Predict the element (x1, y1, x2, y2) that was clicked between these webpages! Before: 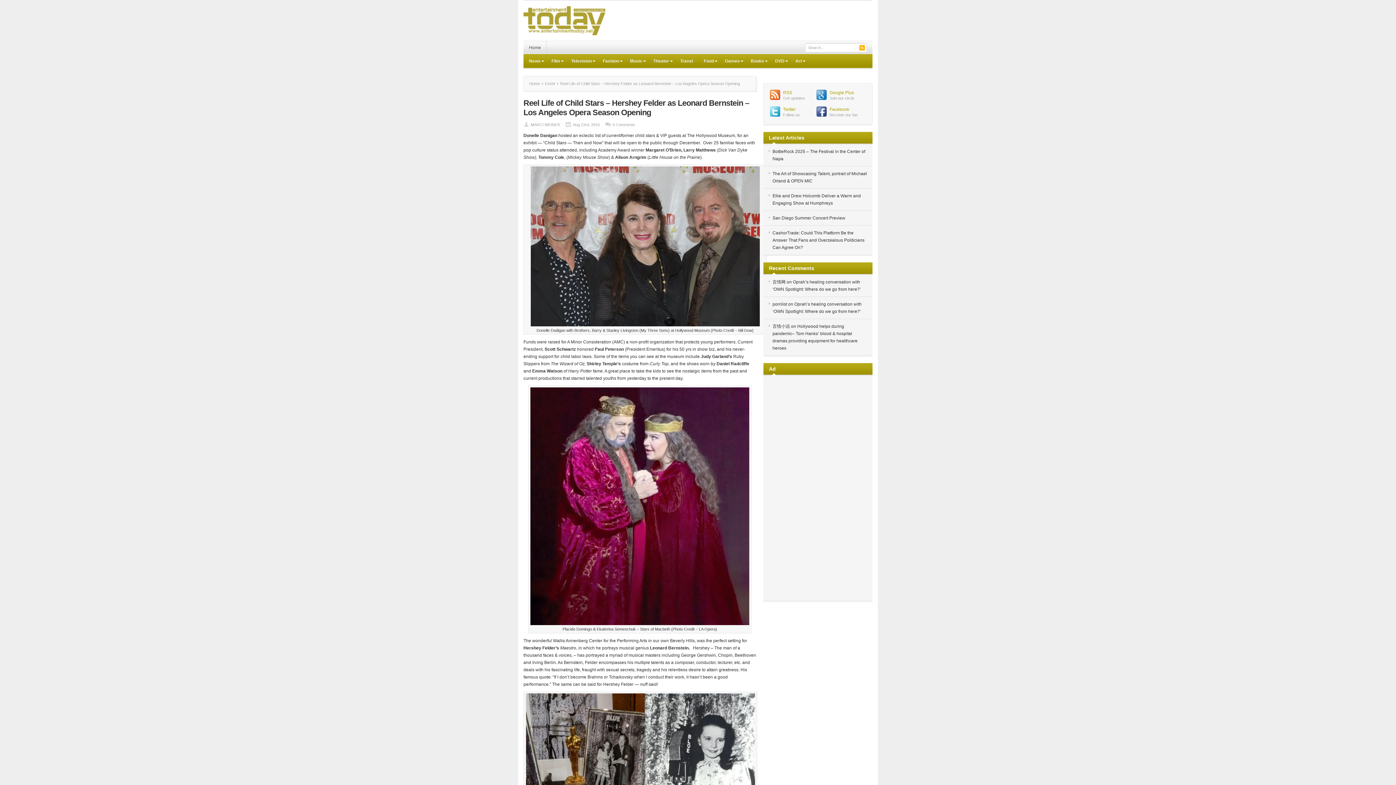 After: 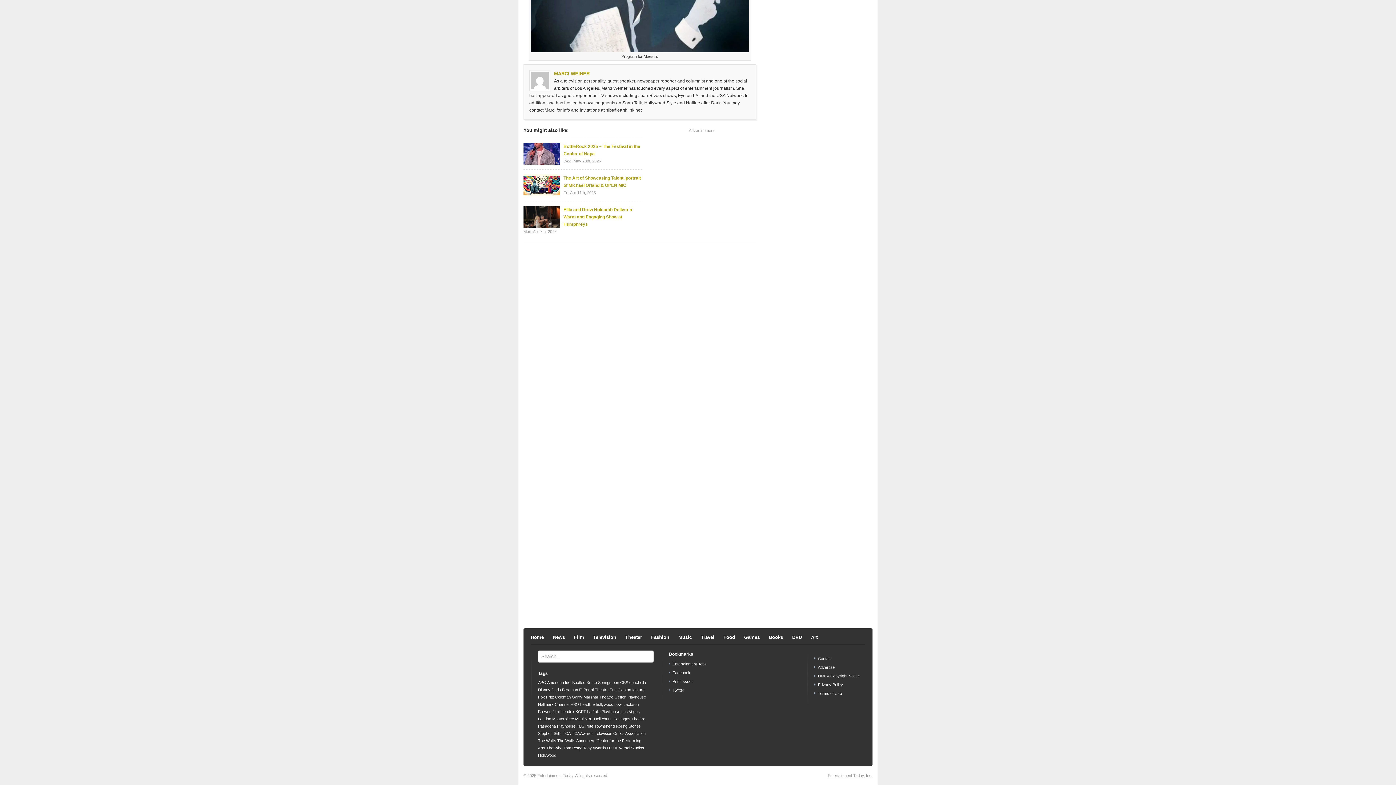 Action: bbox: (612, 122, 635, 126) label: 0 Comments